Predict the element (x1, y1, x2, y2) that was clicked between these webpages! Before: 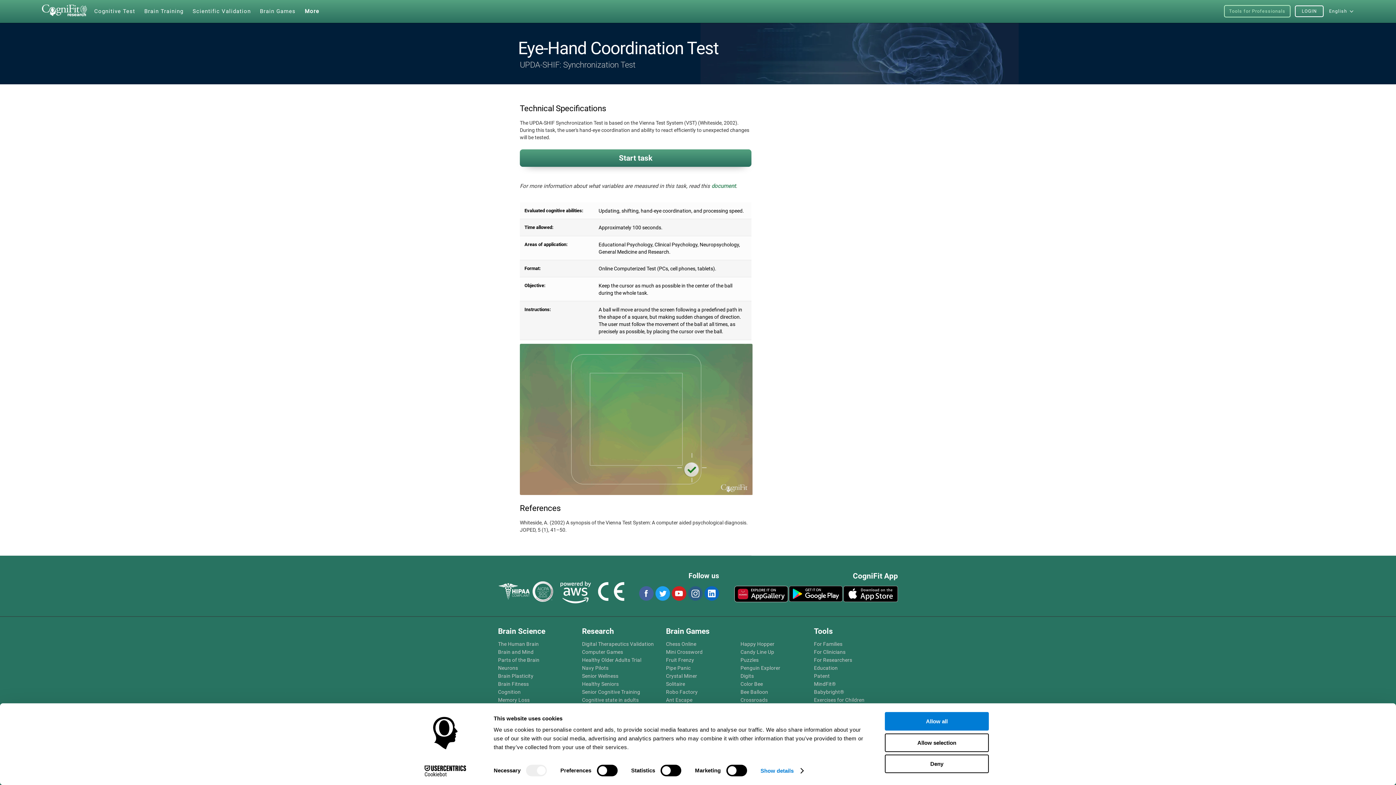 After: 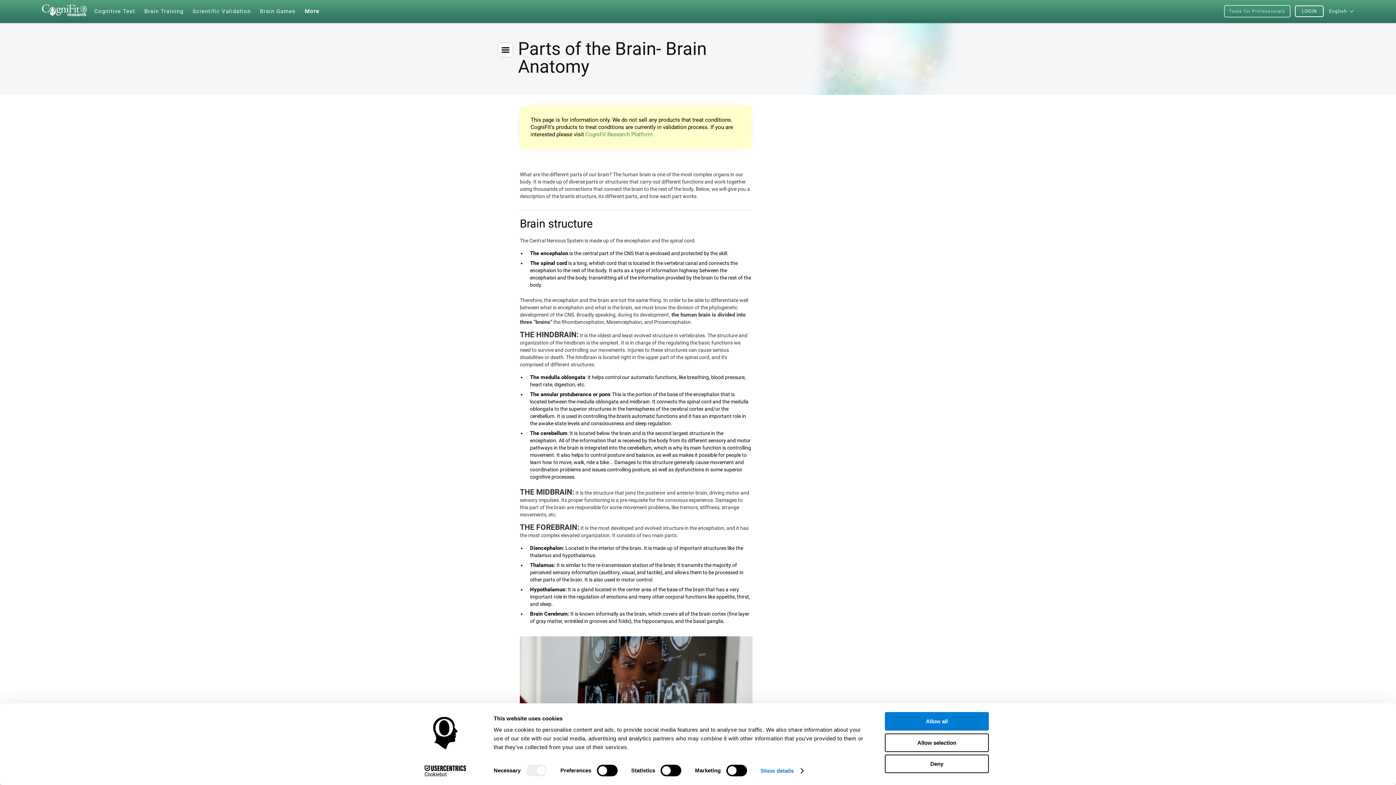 Action: bbox: (498, 657, 578, 663) label: Parts of the Brain